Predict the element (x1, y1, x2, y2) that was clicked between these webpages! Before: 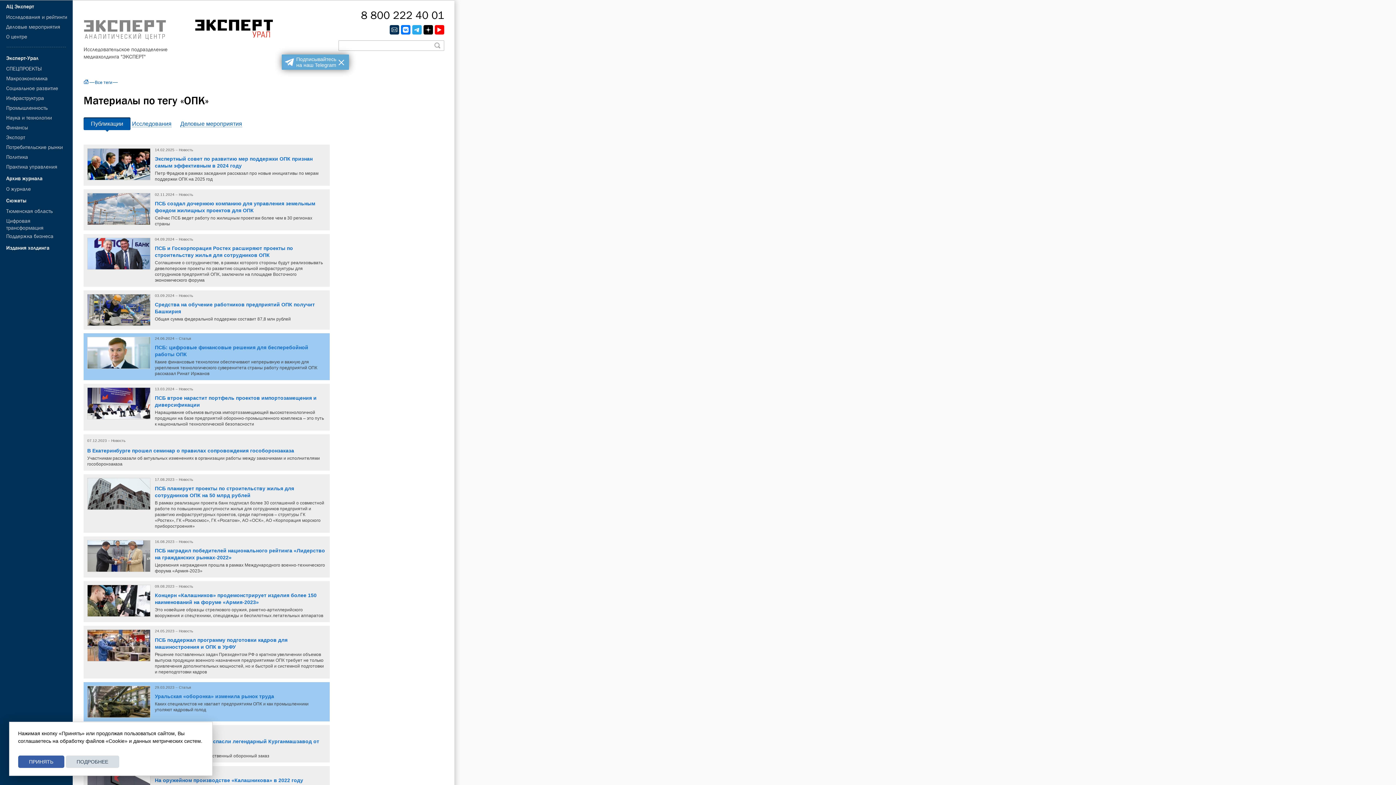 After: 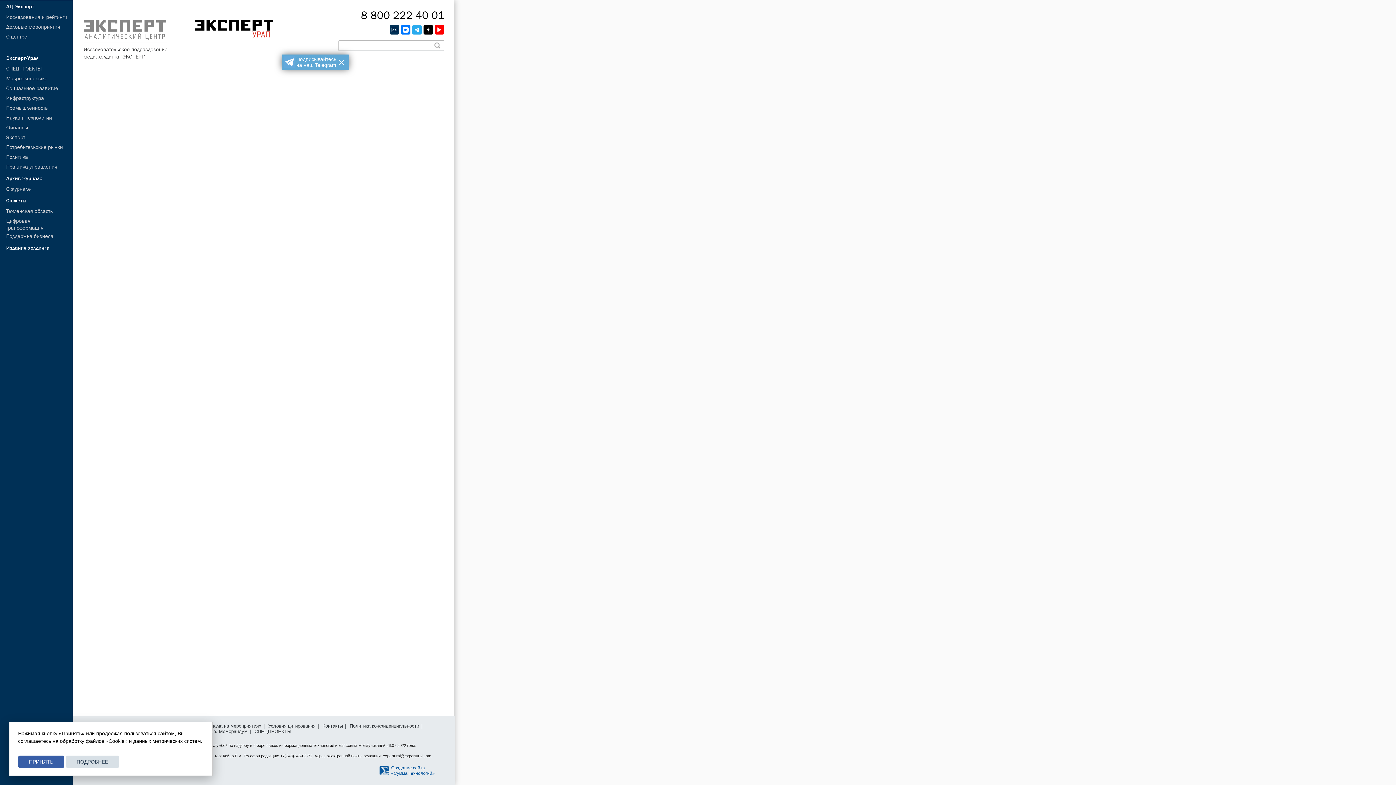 Action: bbox: (389, 25, 399, 34)